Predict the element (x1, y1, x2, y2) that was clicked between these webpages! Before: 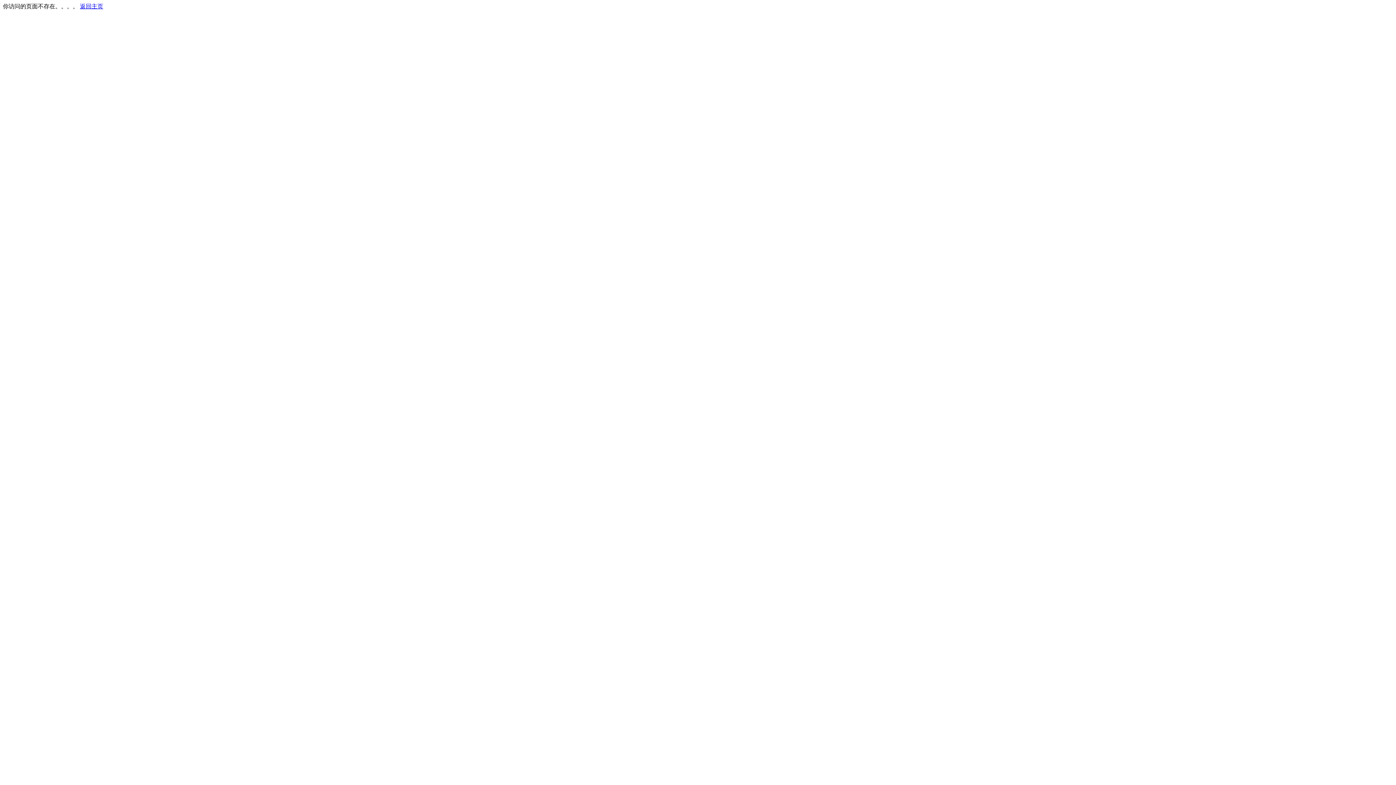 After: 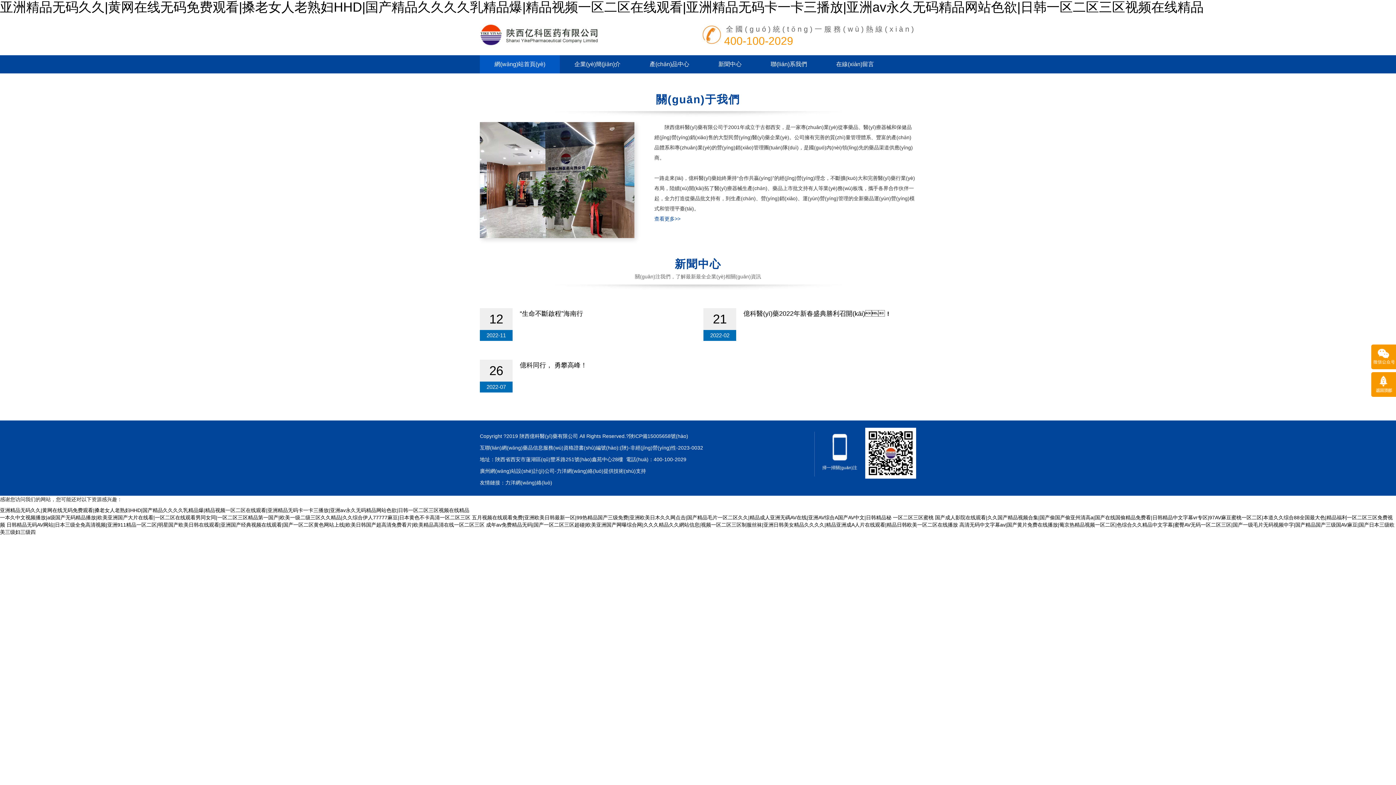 Action: bbox: (80, 3, 103, 9) label: 返回主页